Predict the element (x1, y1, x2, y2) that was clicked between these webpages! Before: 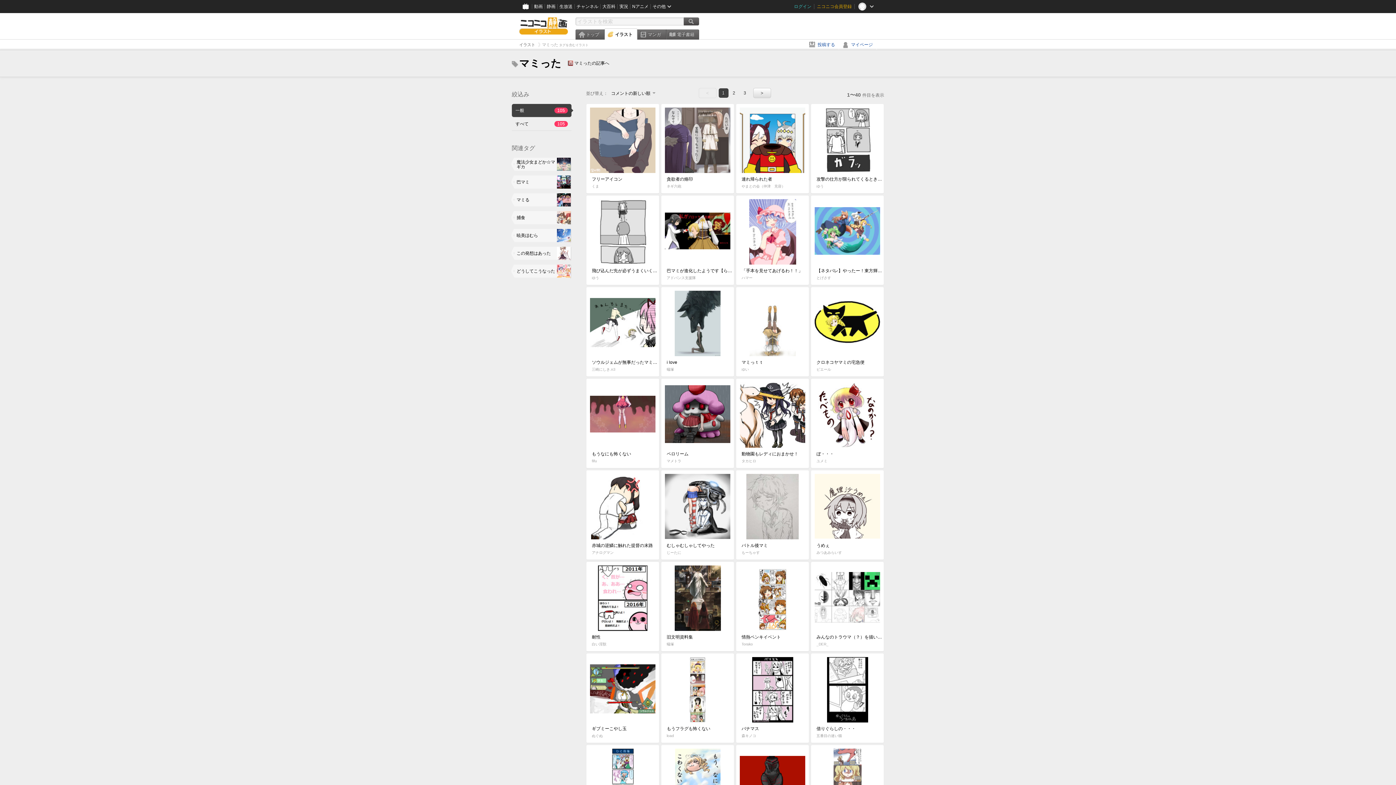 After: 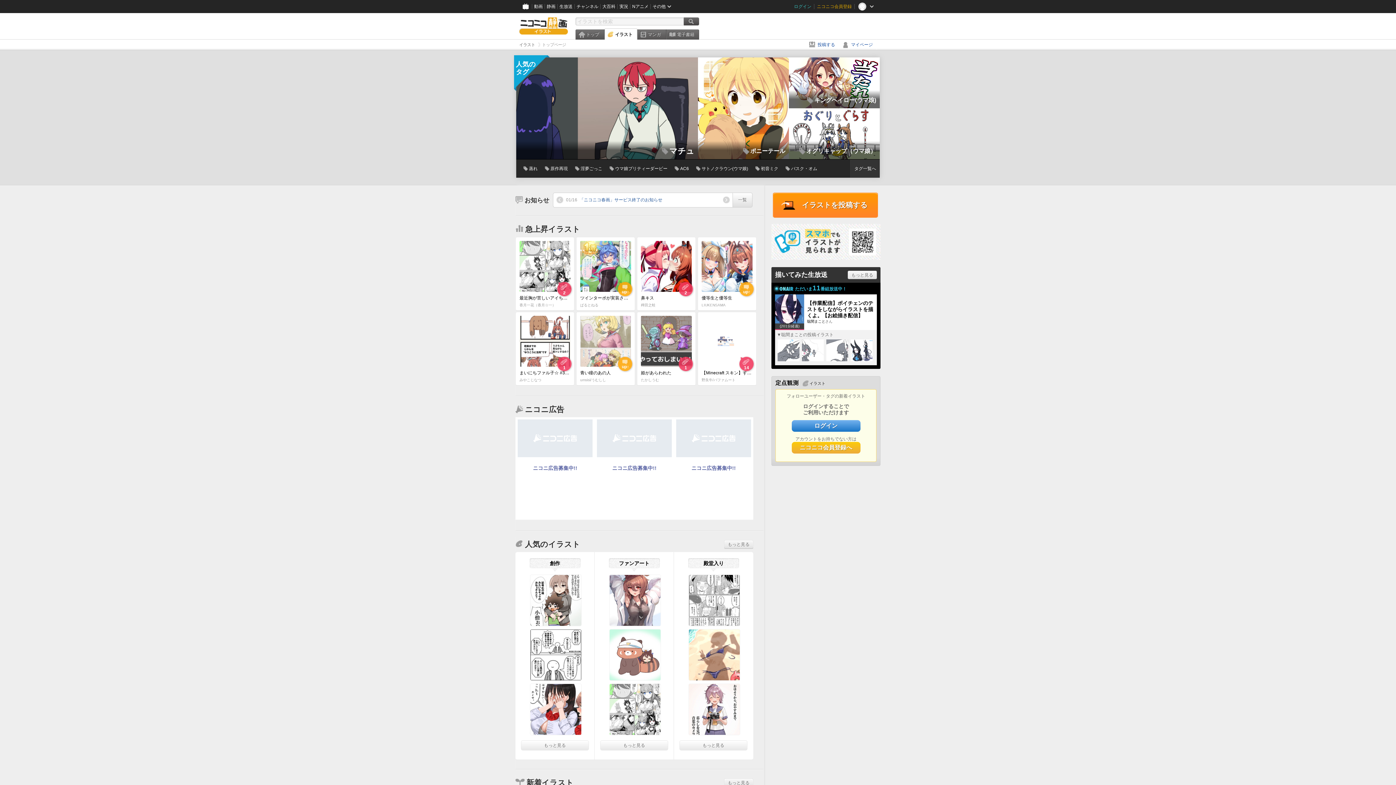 Action: bbox: (604, 28, 637, 39) label: イラスト